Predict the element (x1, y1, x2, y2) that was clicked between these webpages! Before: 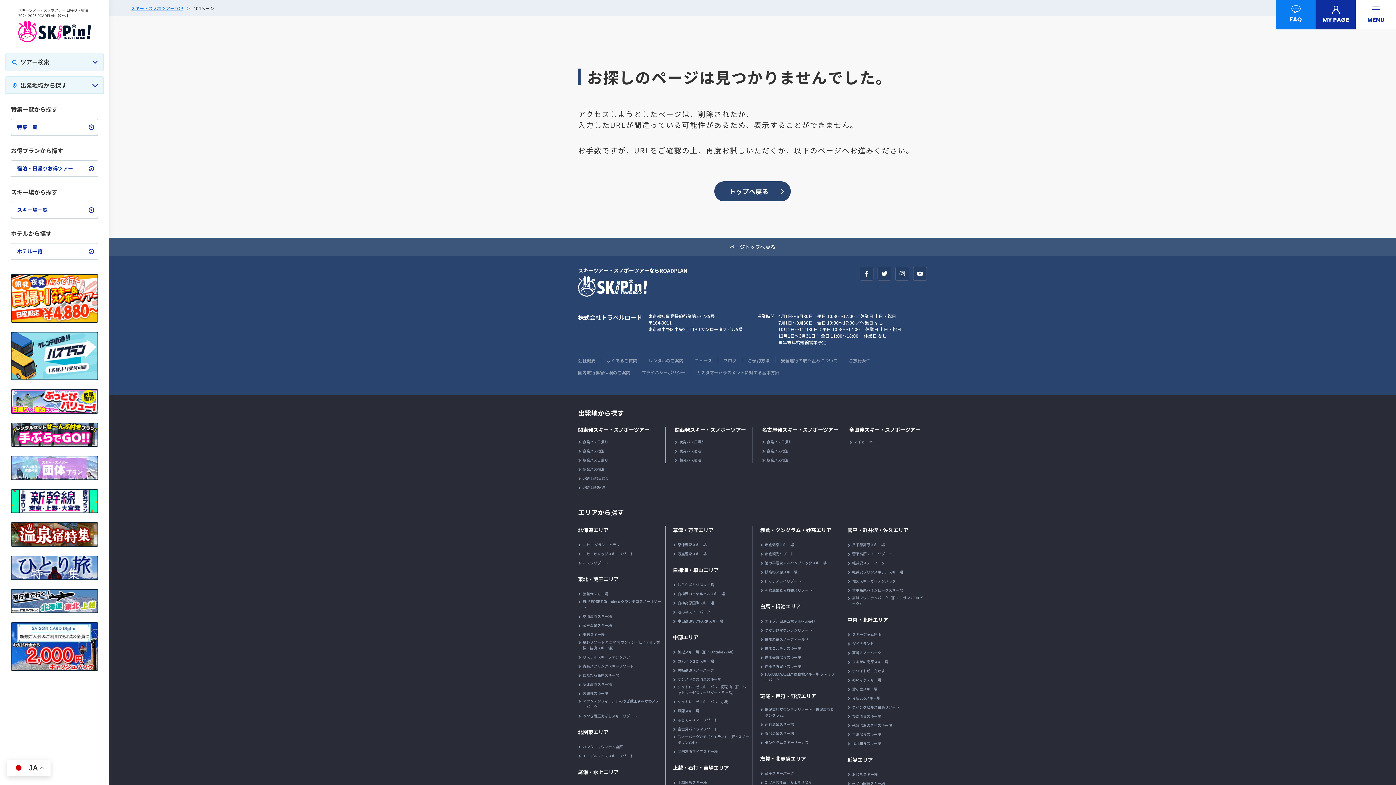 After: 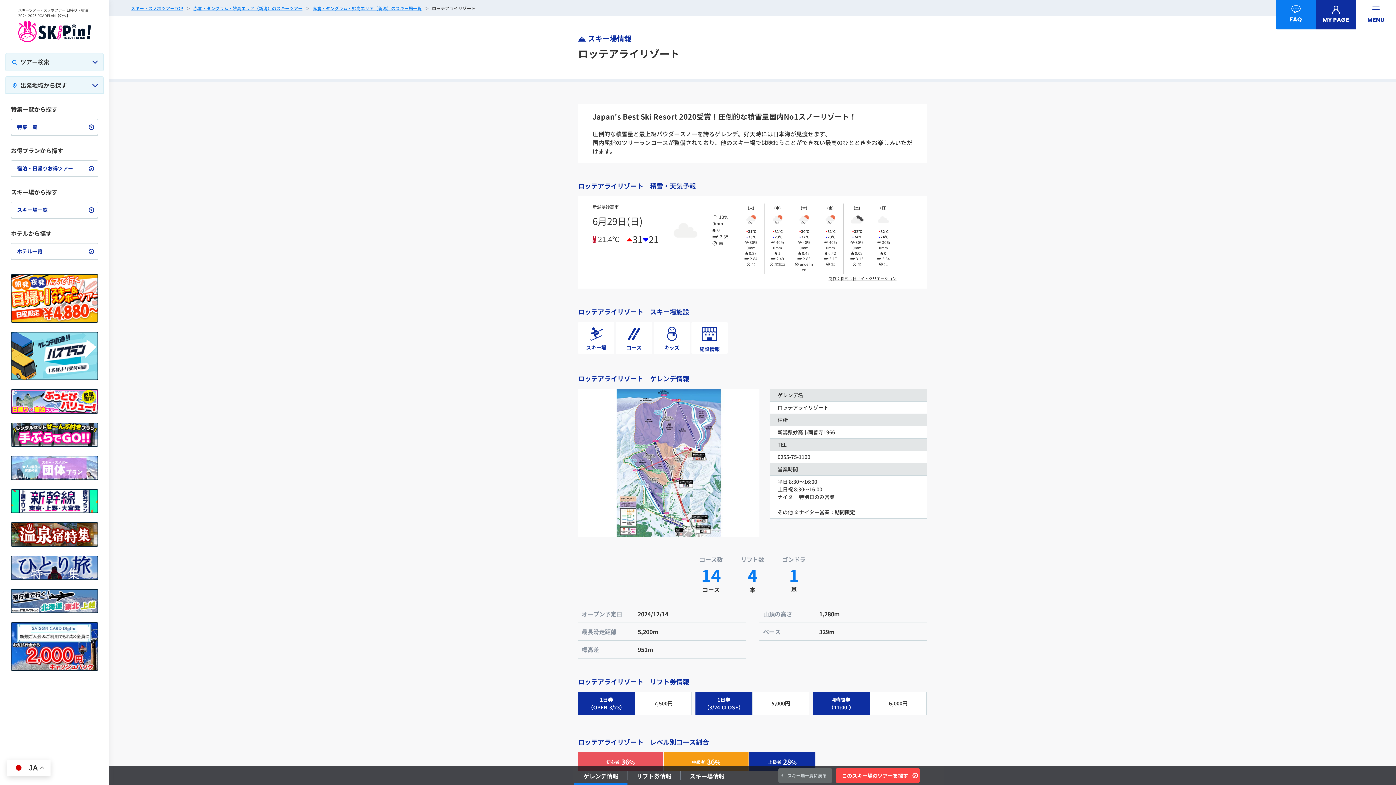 Action: label: ロッテアライリゾート bbox: (760, 578, 801, 584)